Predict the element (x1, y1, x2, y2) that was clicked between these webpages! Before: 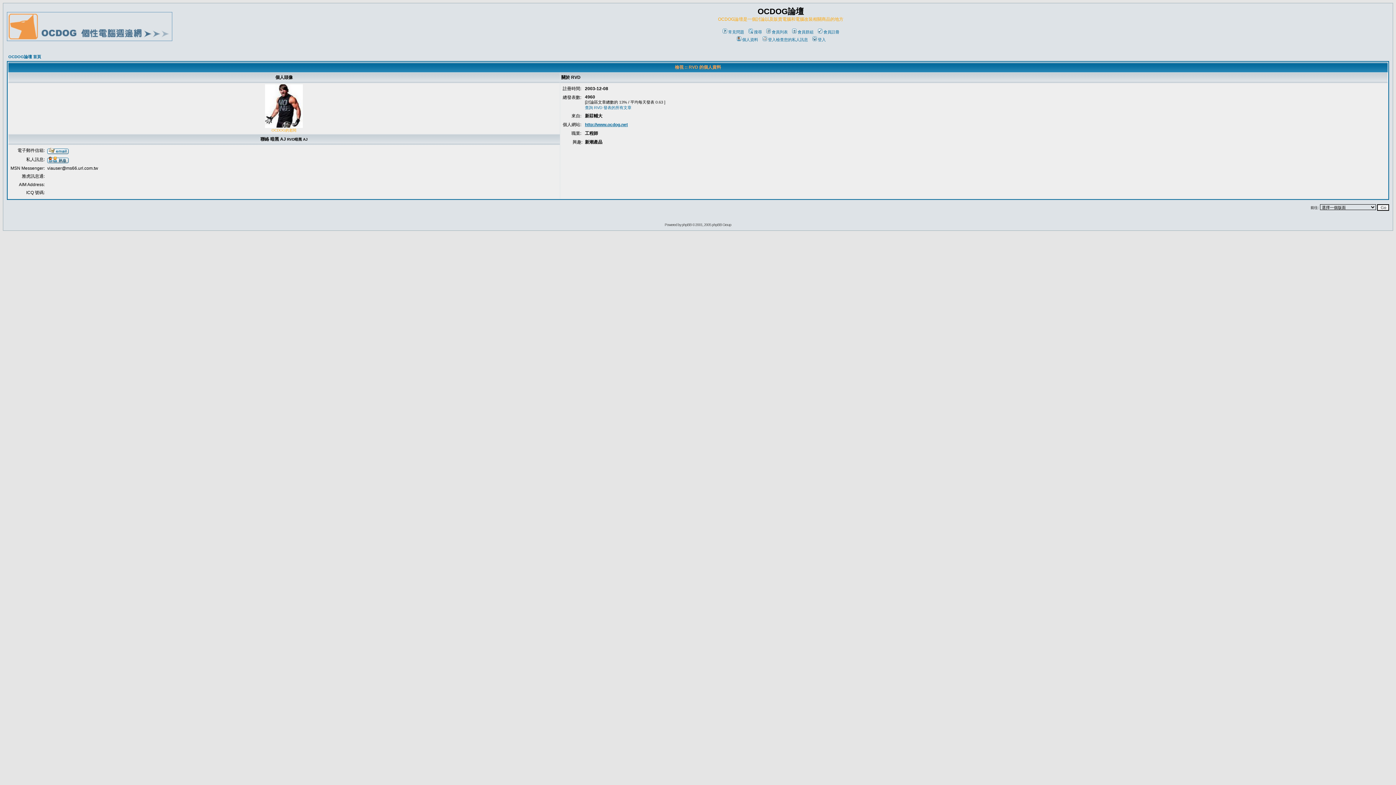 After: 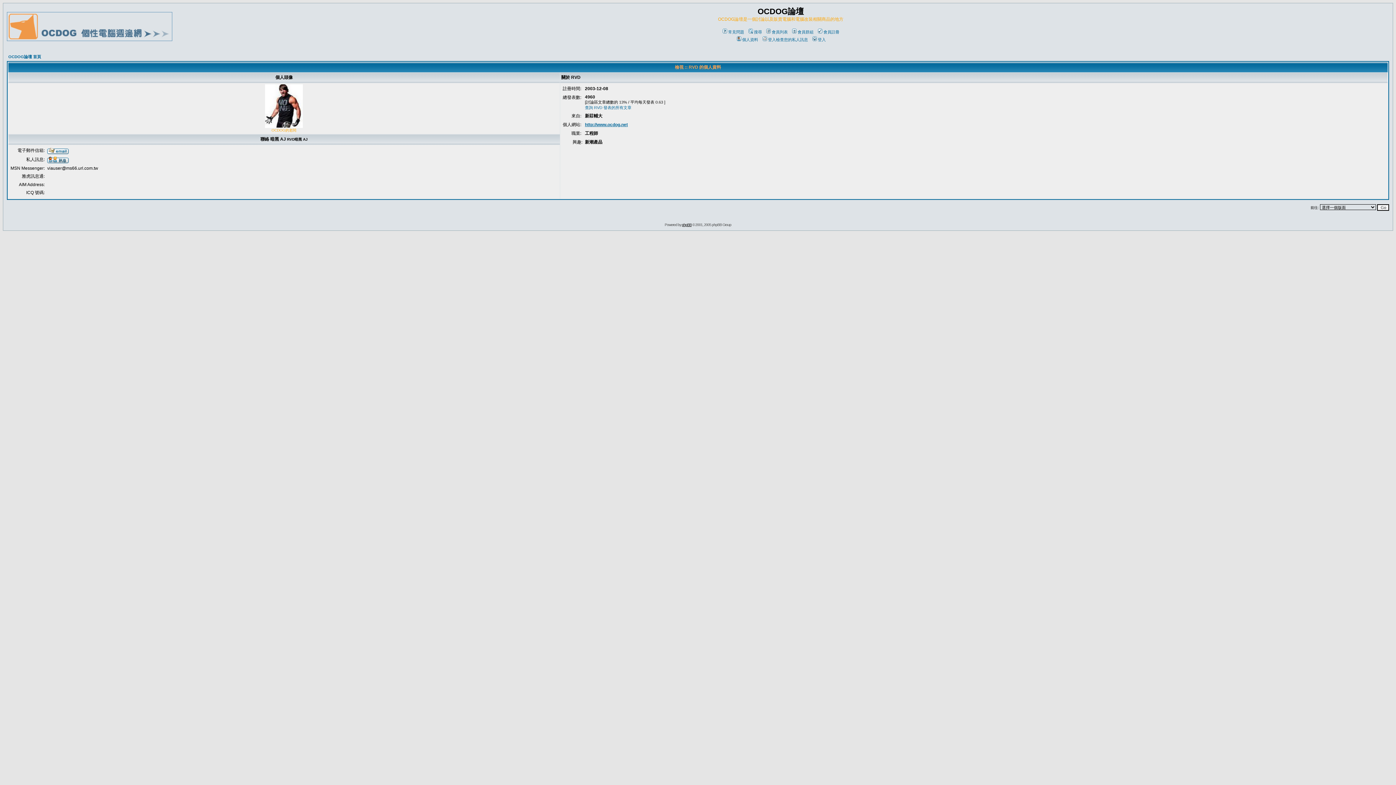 Action: label: phpBB bbox: (682, 222, 691, 226)